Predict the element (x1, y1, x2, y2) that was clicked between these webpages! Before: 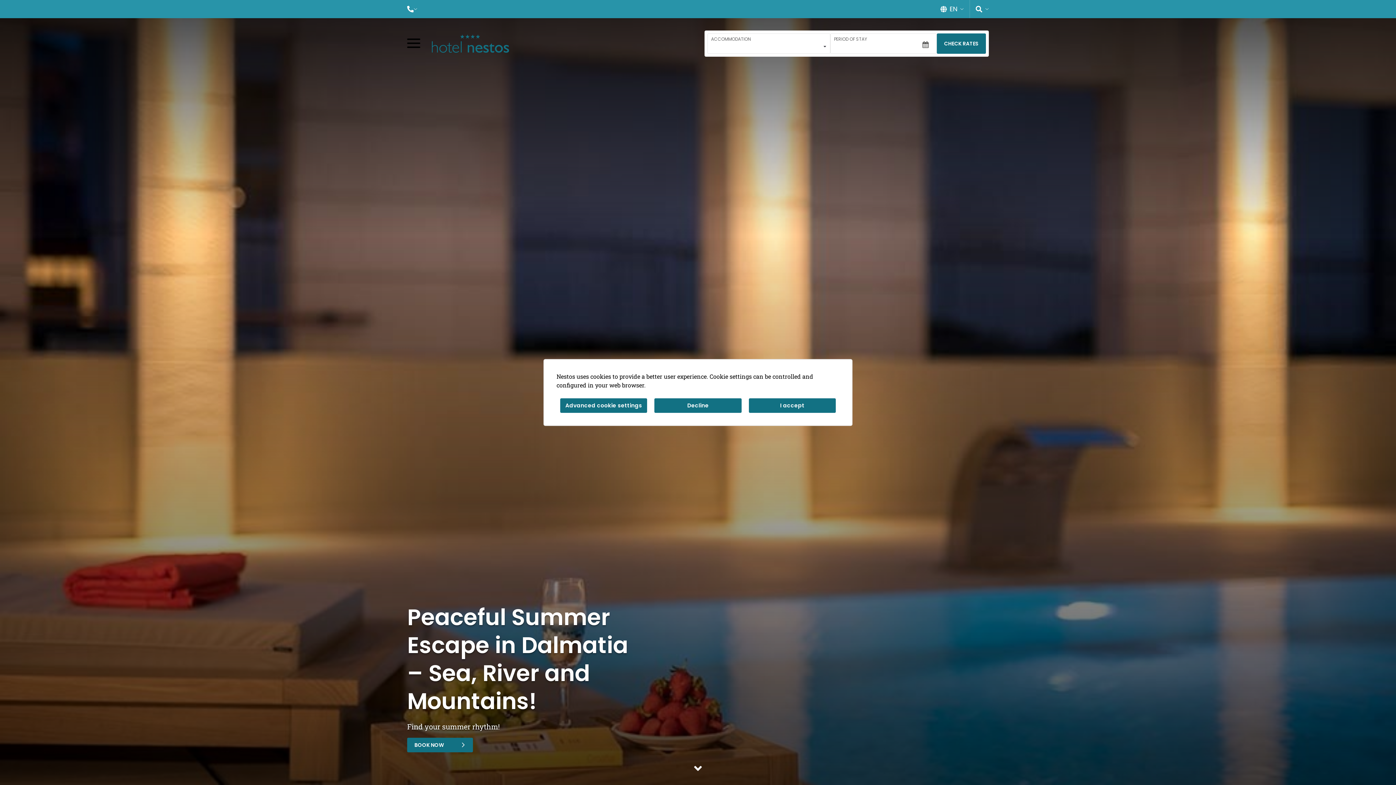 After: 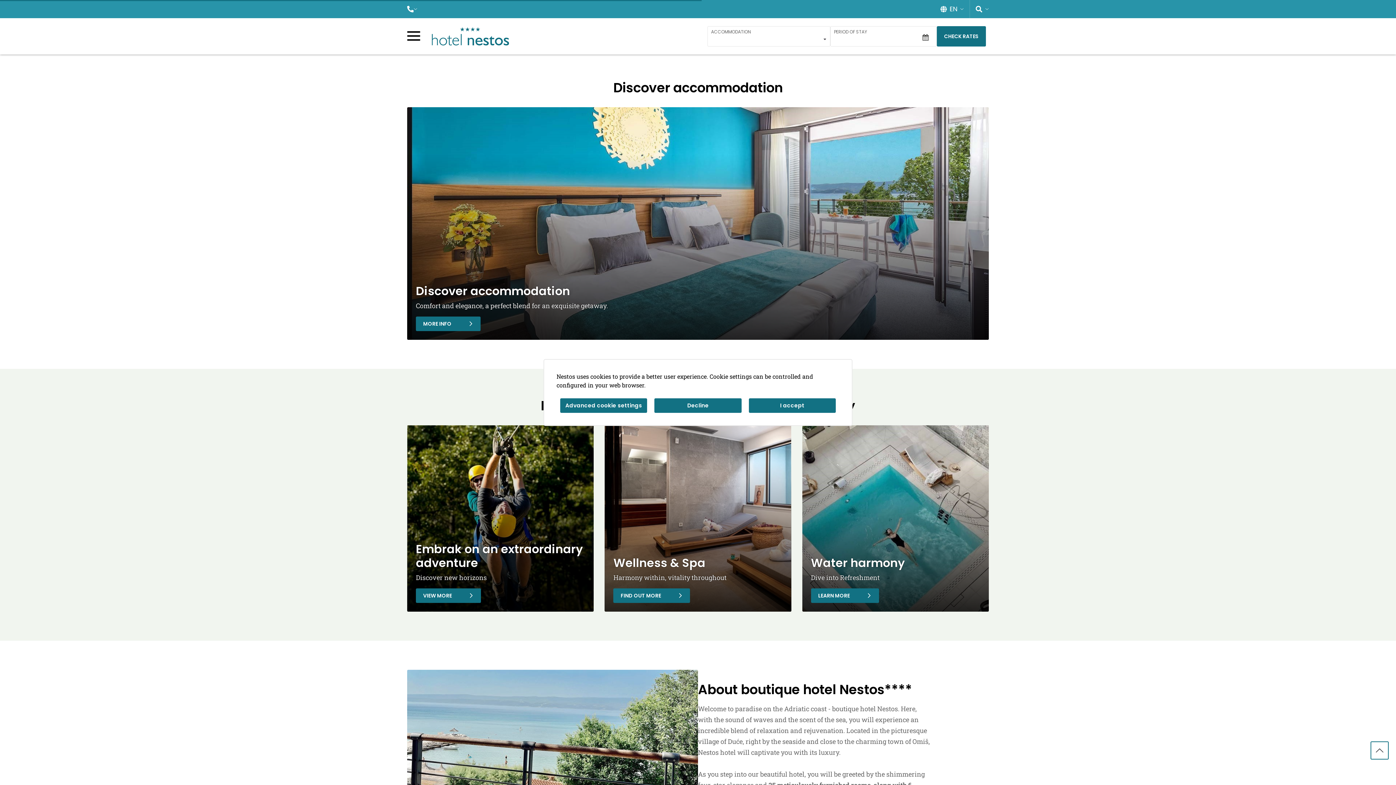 Action: bbox: (694, 766, 701, 774)